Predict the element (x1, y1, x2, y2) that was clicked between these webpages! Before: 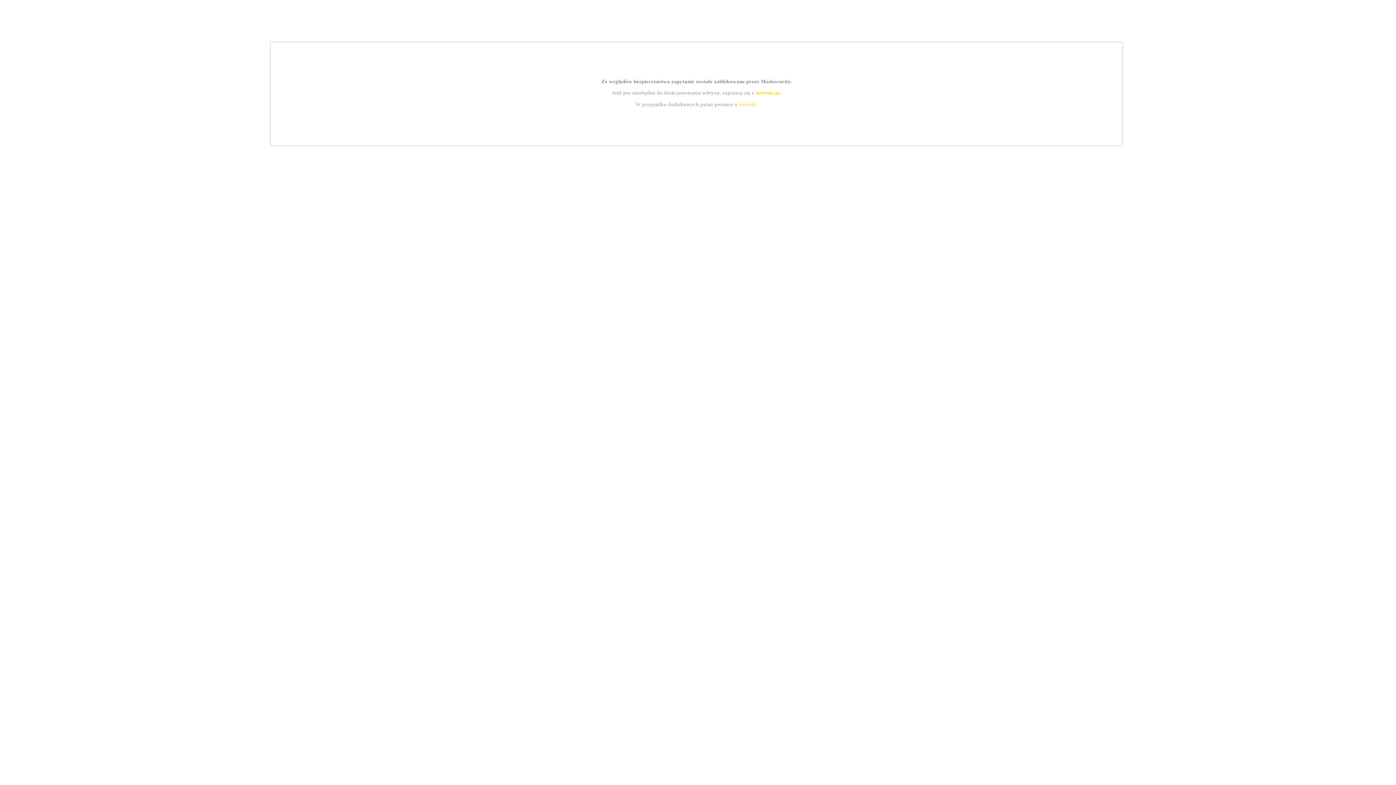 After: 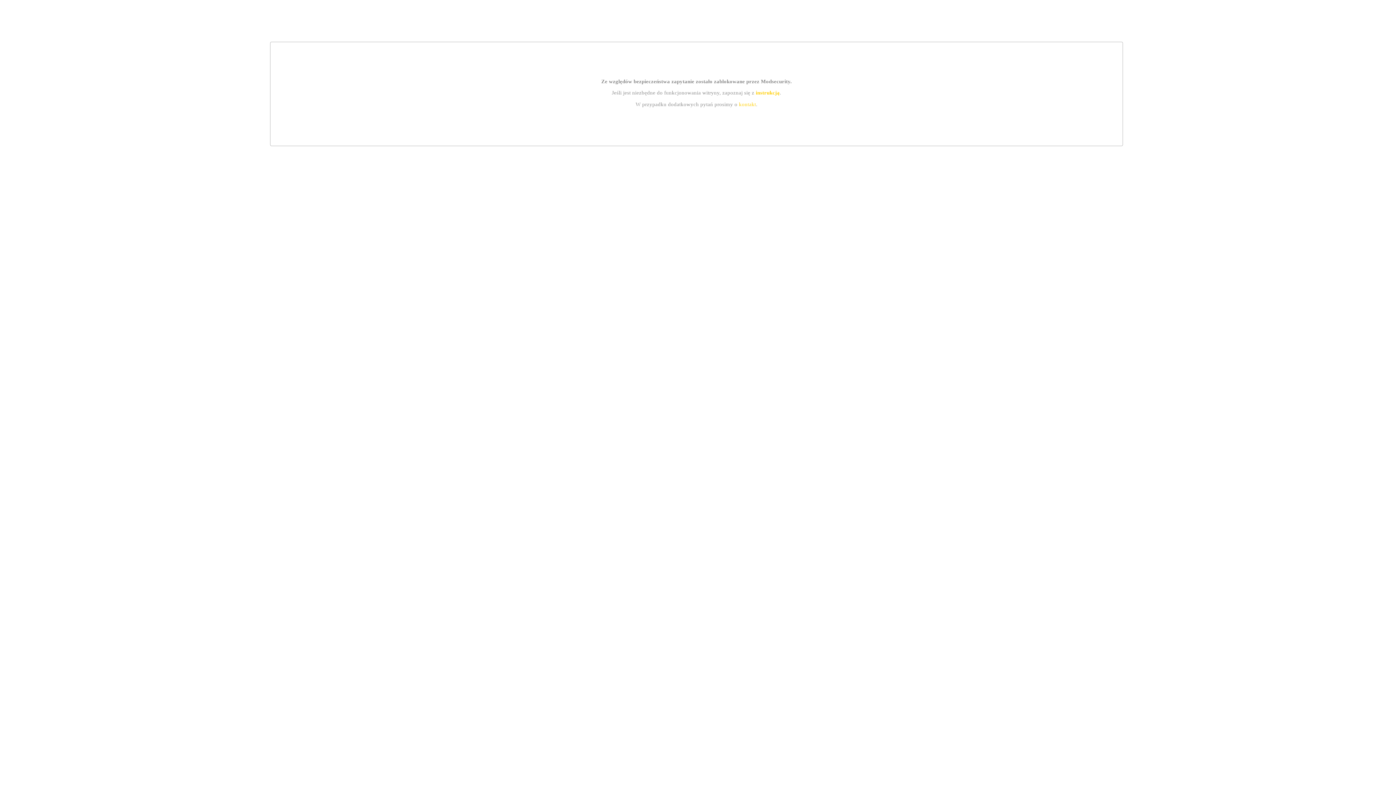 Action: bbox: (755, 89, 779, 95) label: instrukcją